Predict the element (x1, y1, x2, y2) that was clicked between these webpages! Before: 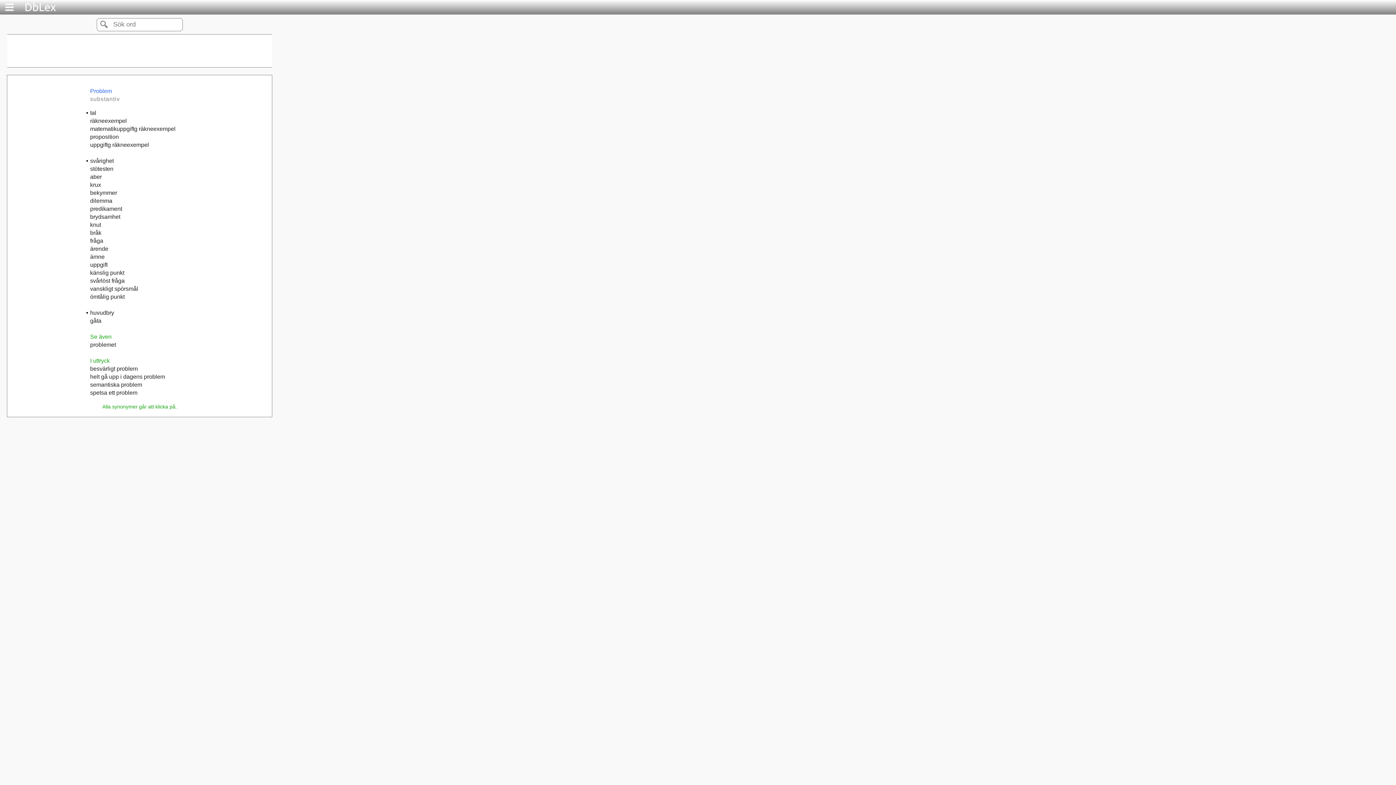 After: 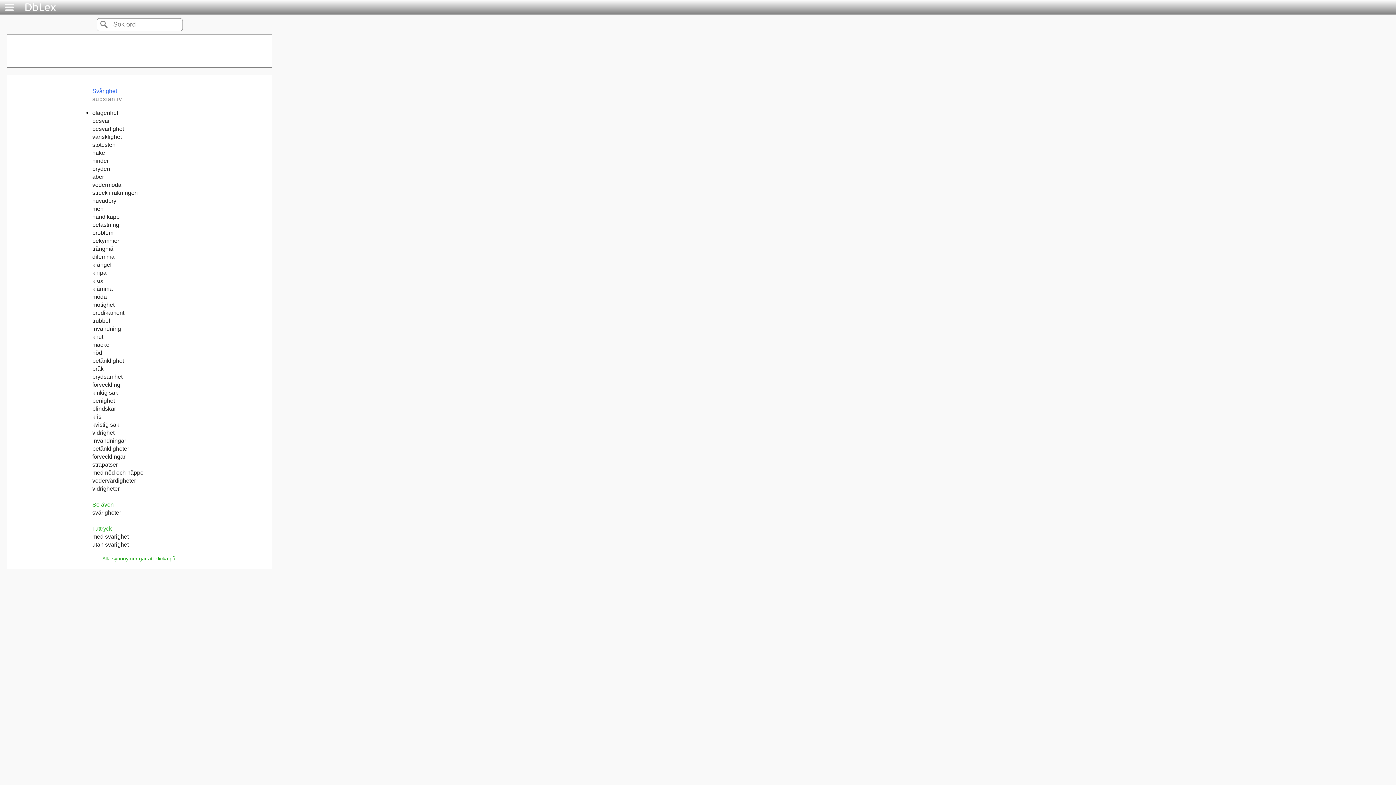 Action: bbox: (90, 156, 113, 165) label: svårighet